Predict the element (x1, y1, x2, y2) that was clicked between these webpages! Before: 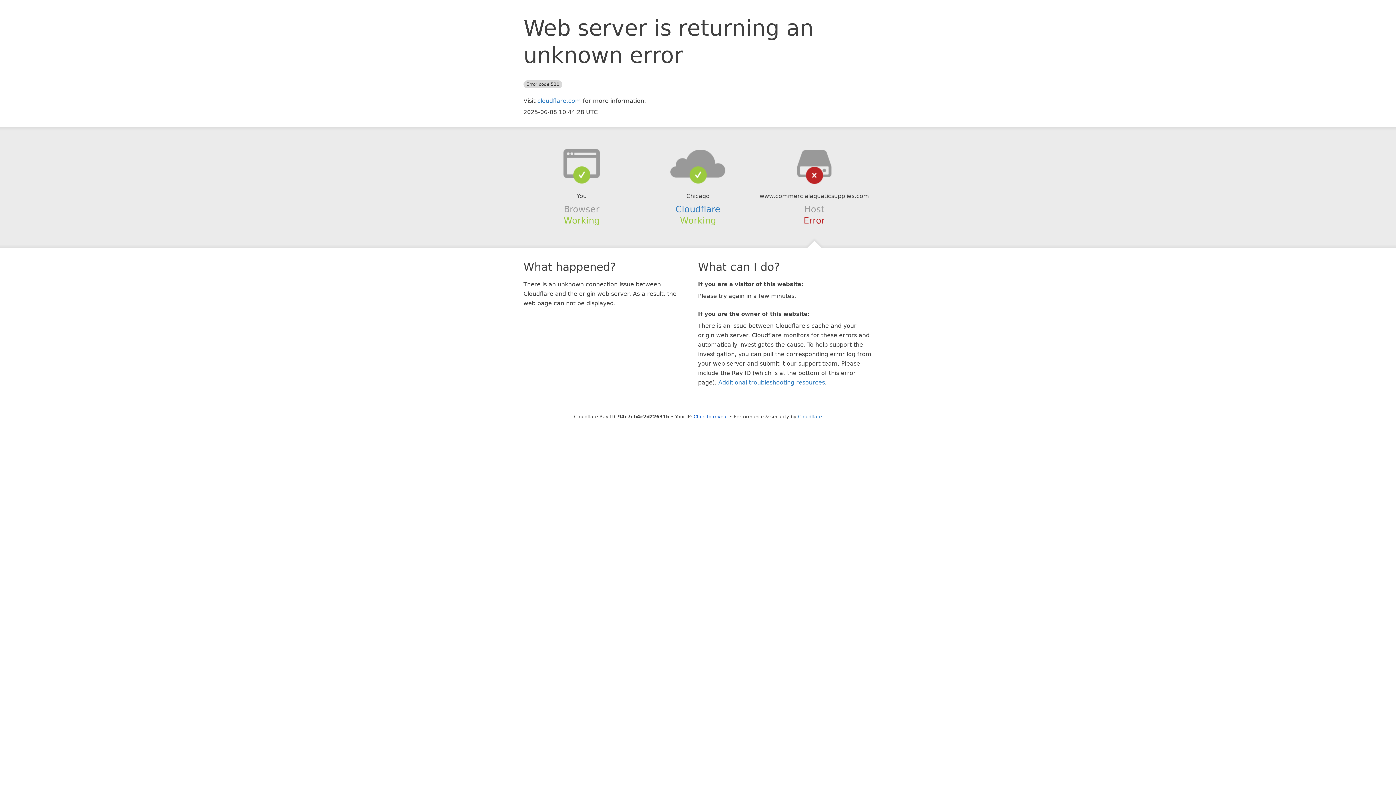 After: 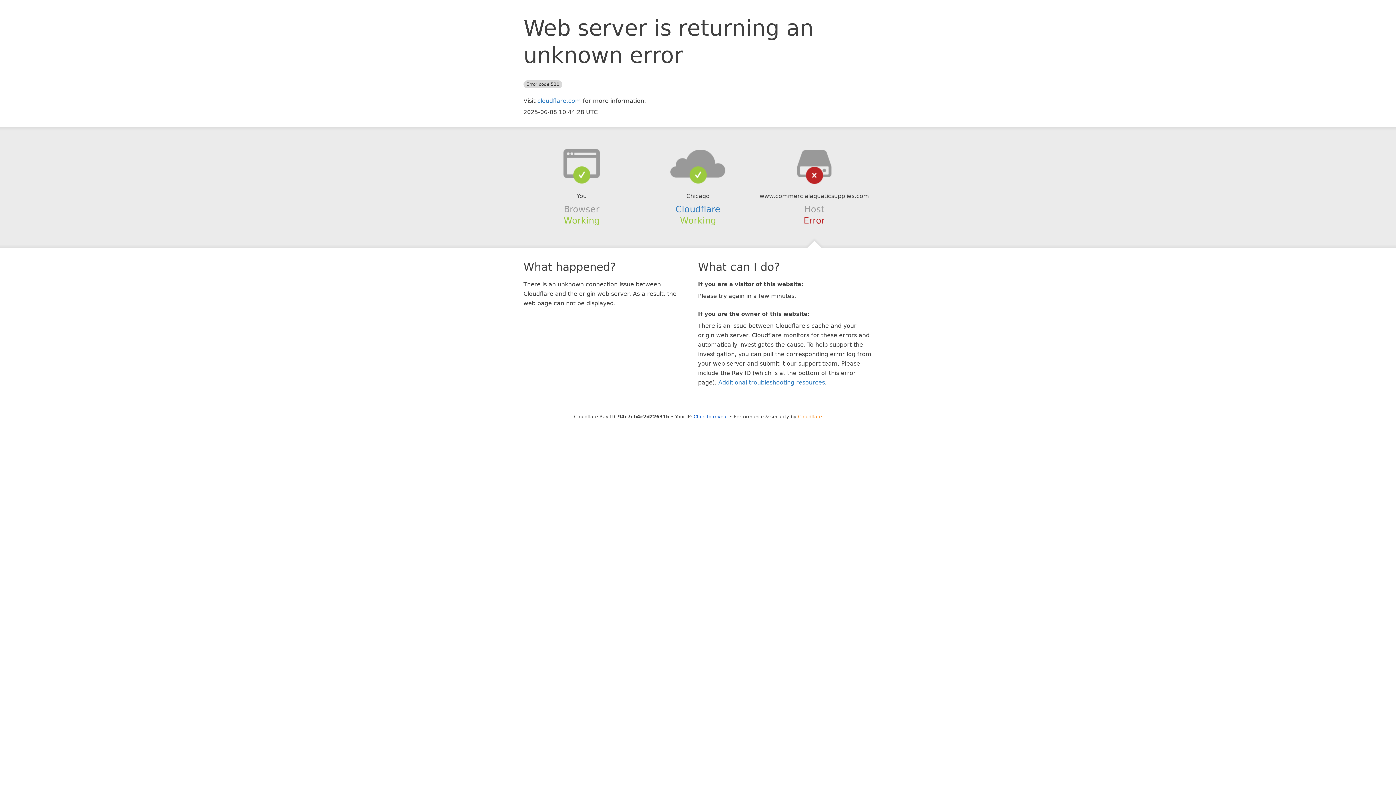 Action: label: Cloudflare bbox: (798, 414, 822, 419)